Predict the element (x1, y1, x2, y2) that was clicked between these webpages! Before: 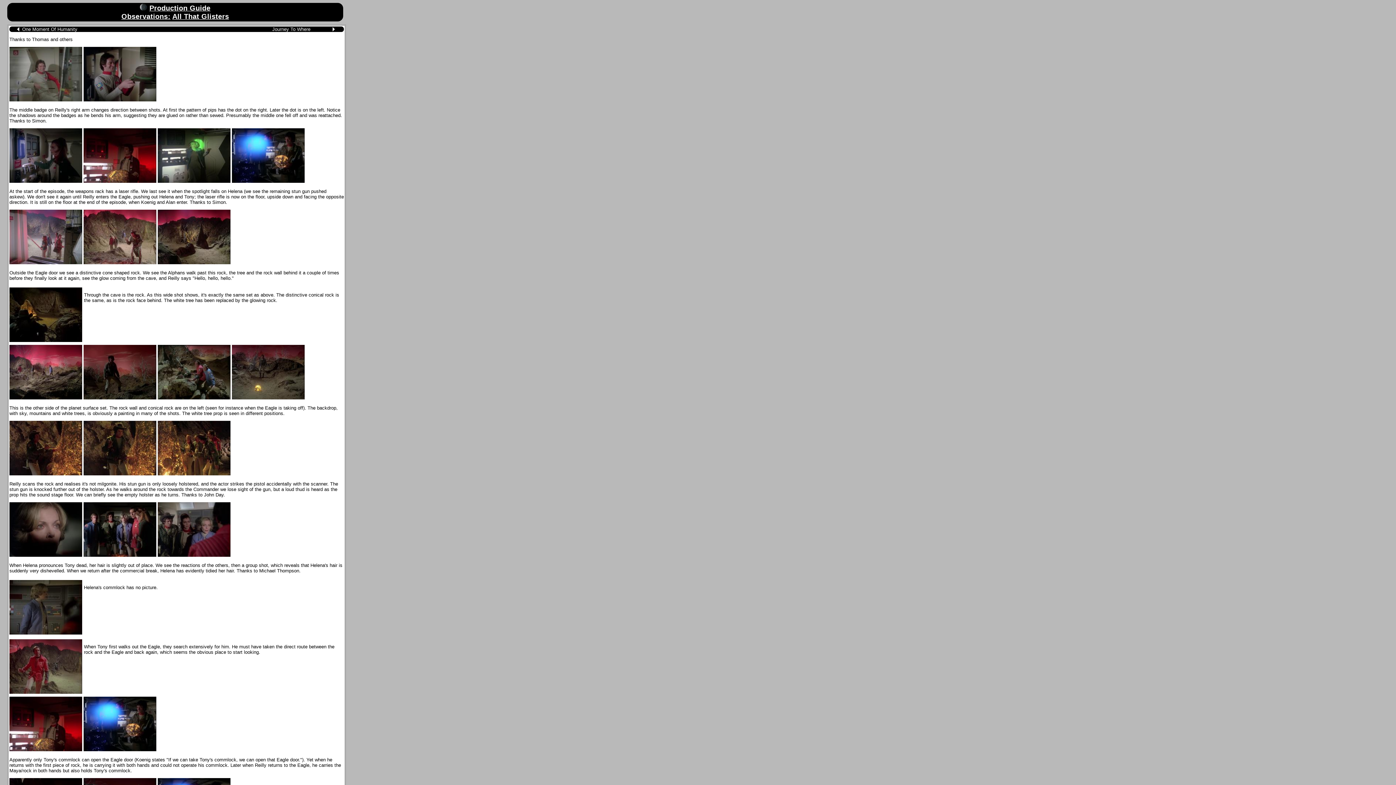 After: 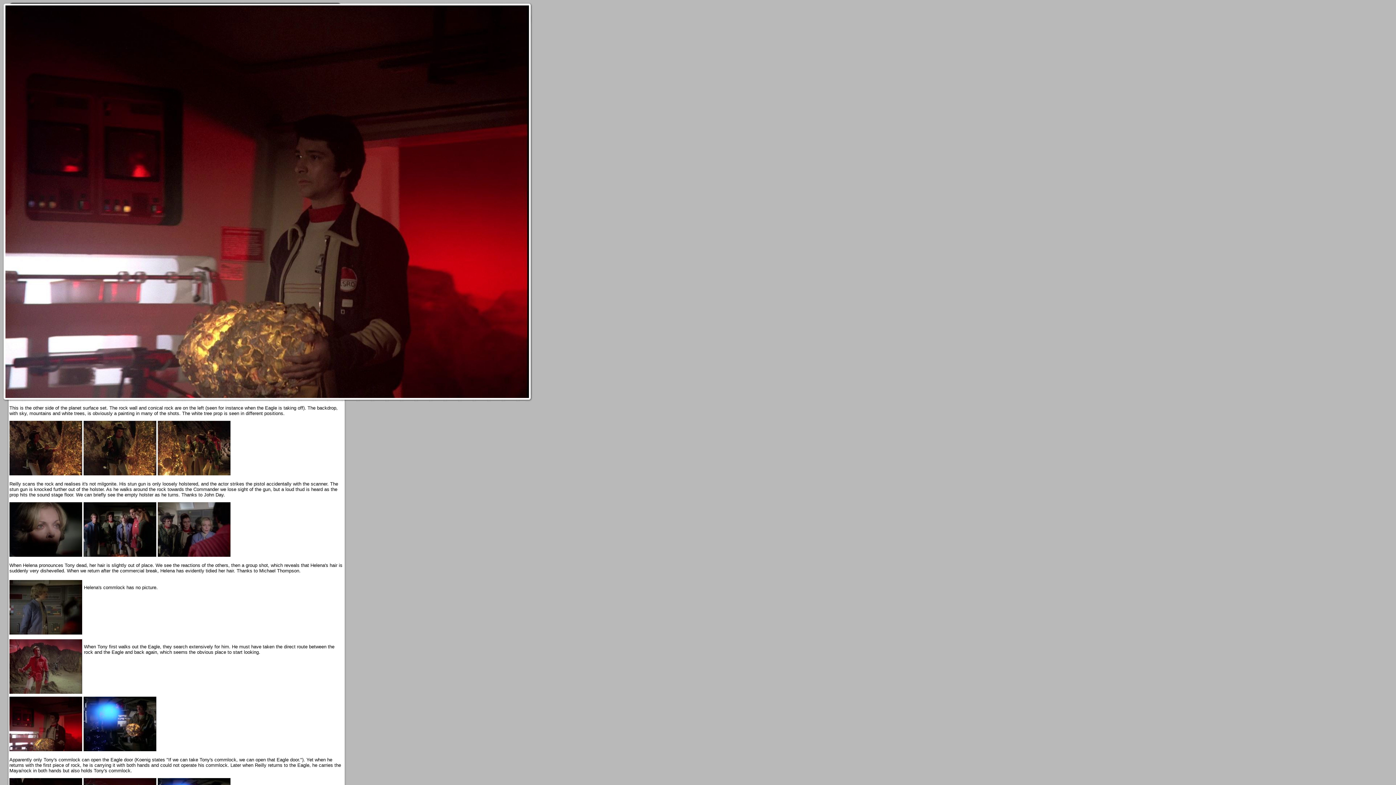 Action: bbox: (83, 178, 156, 184)